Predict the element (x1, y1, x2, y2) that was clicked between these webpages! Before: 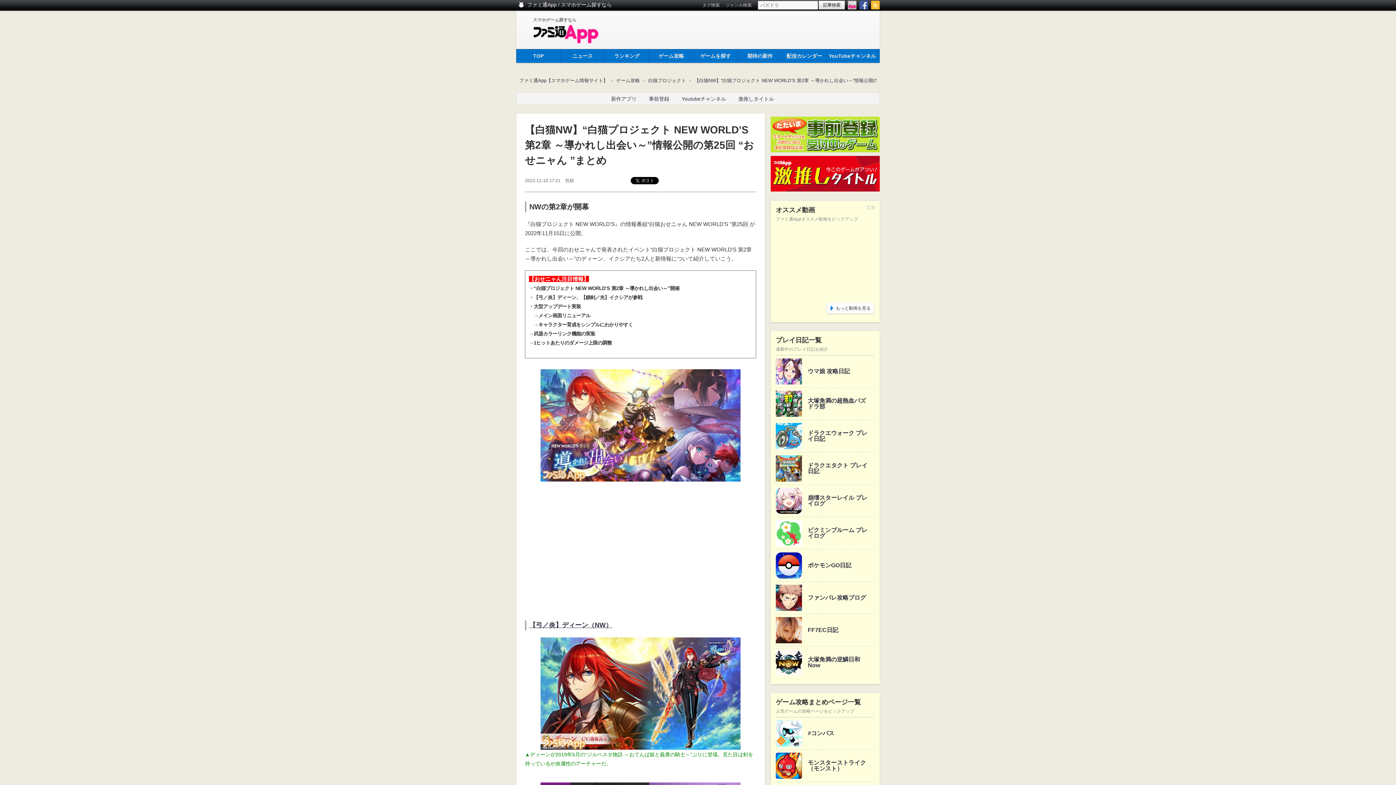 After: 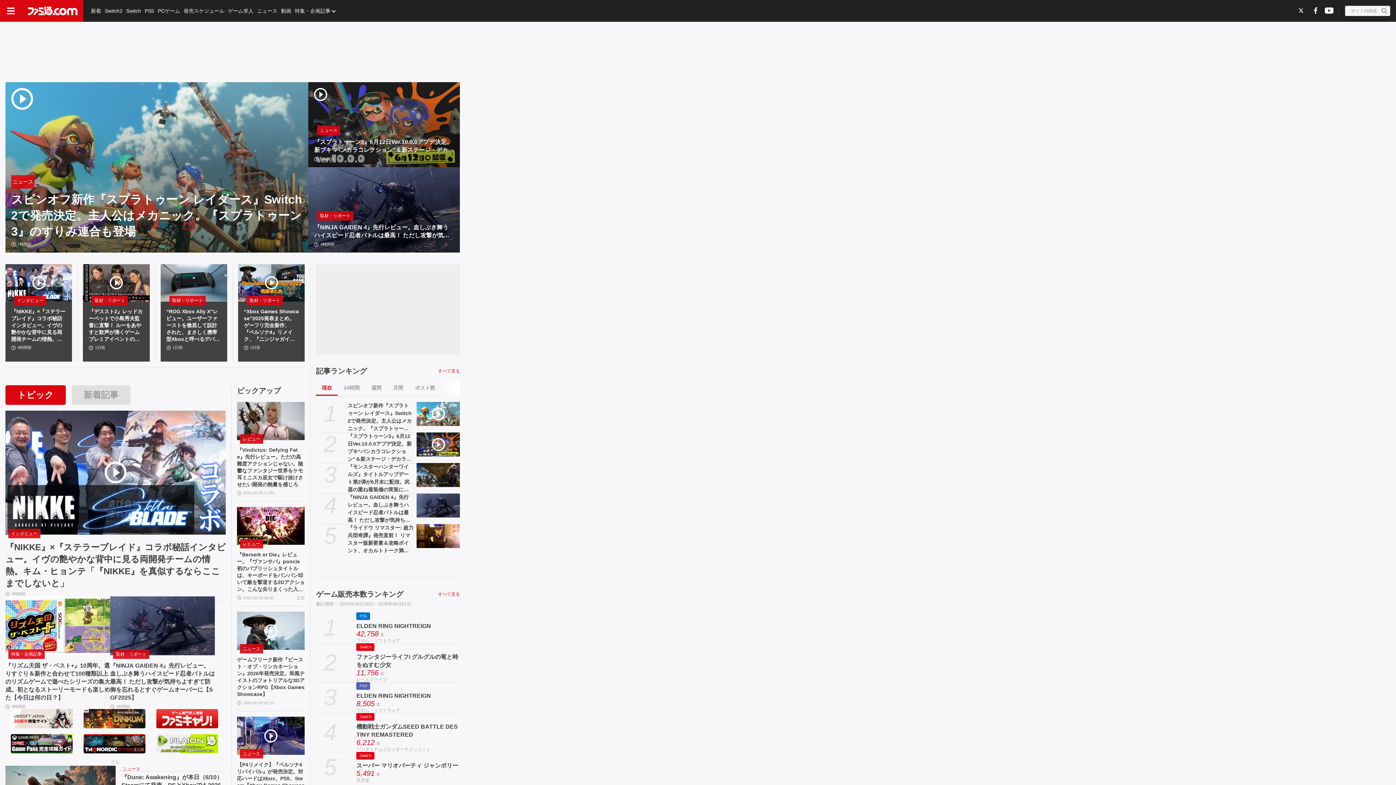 Action: label: ポケモンGO日記 bbox: (808, 562, 851, 568)